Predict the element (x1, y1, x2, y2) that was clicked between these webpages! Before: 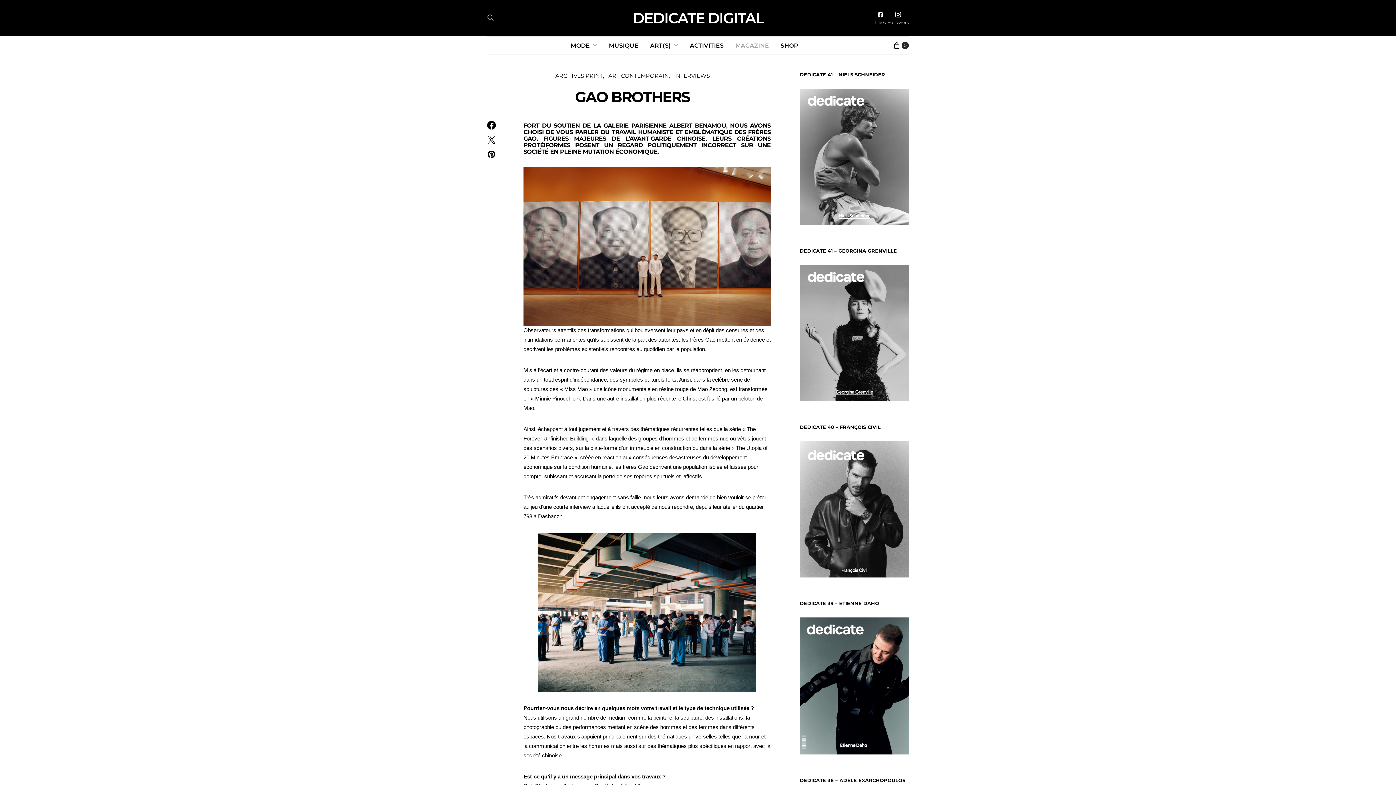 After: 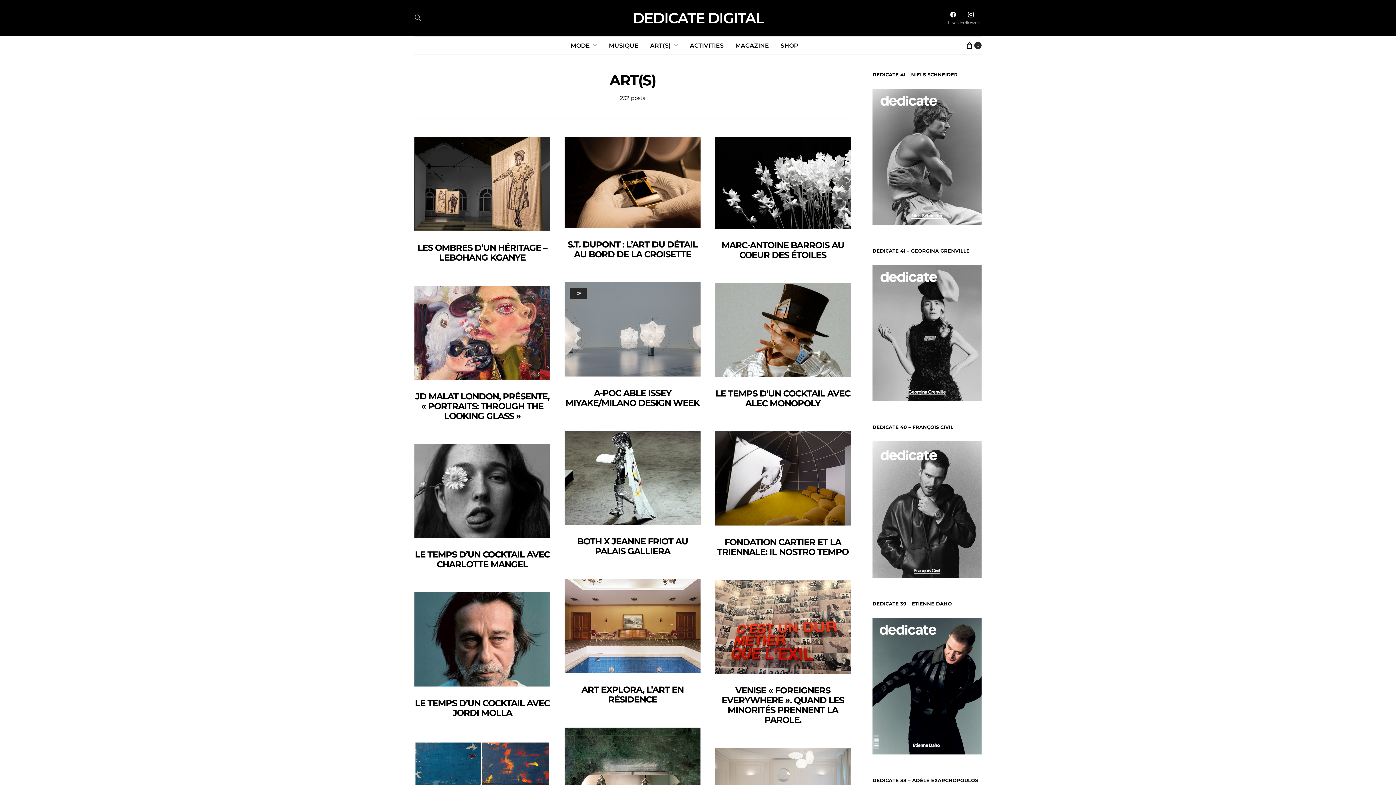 Action: bbox: (650, 36, 678, 54) label: ART(S)